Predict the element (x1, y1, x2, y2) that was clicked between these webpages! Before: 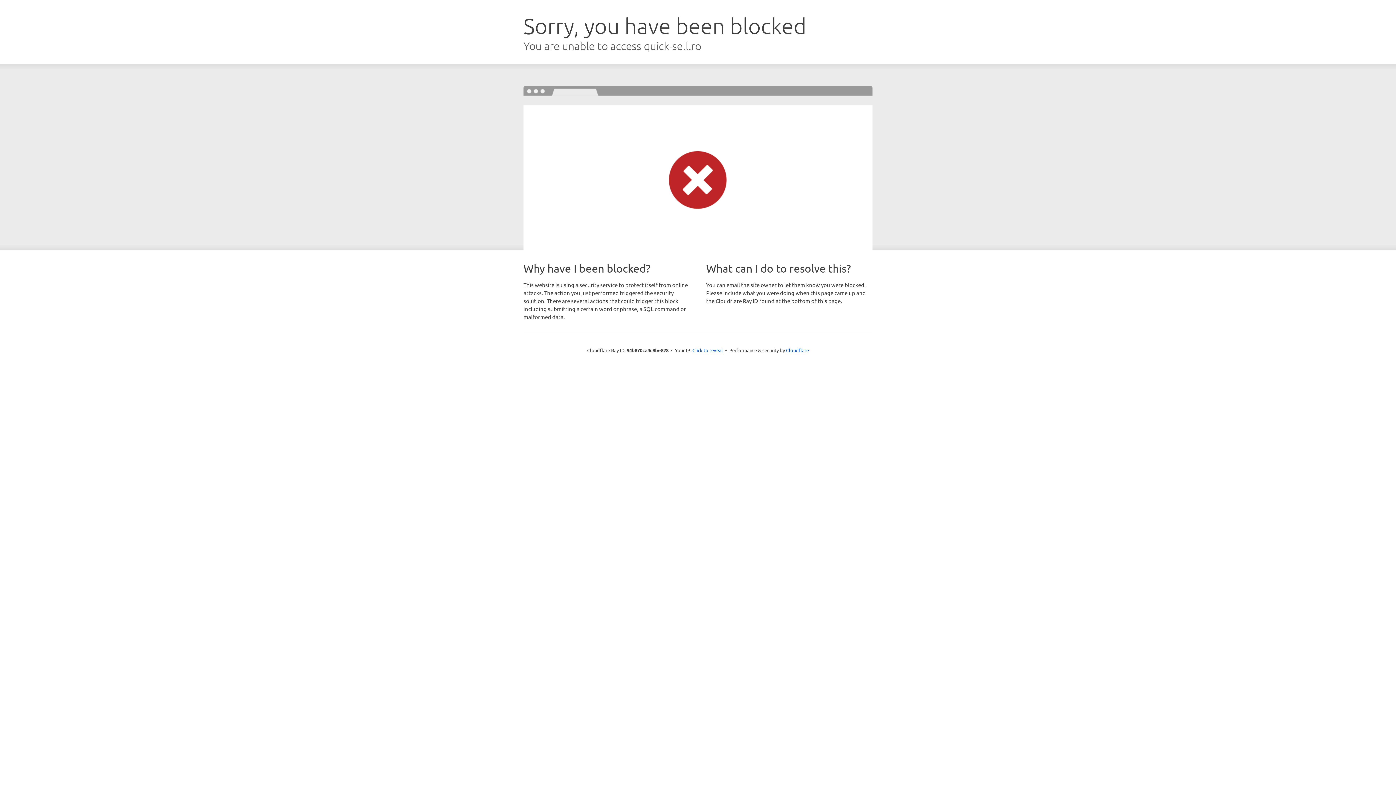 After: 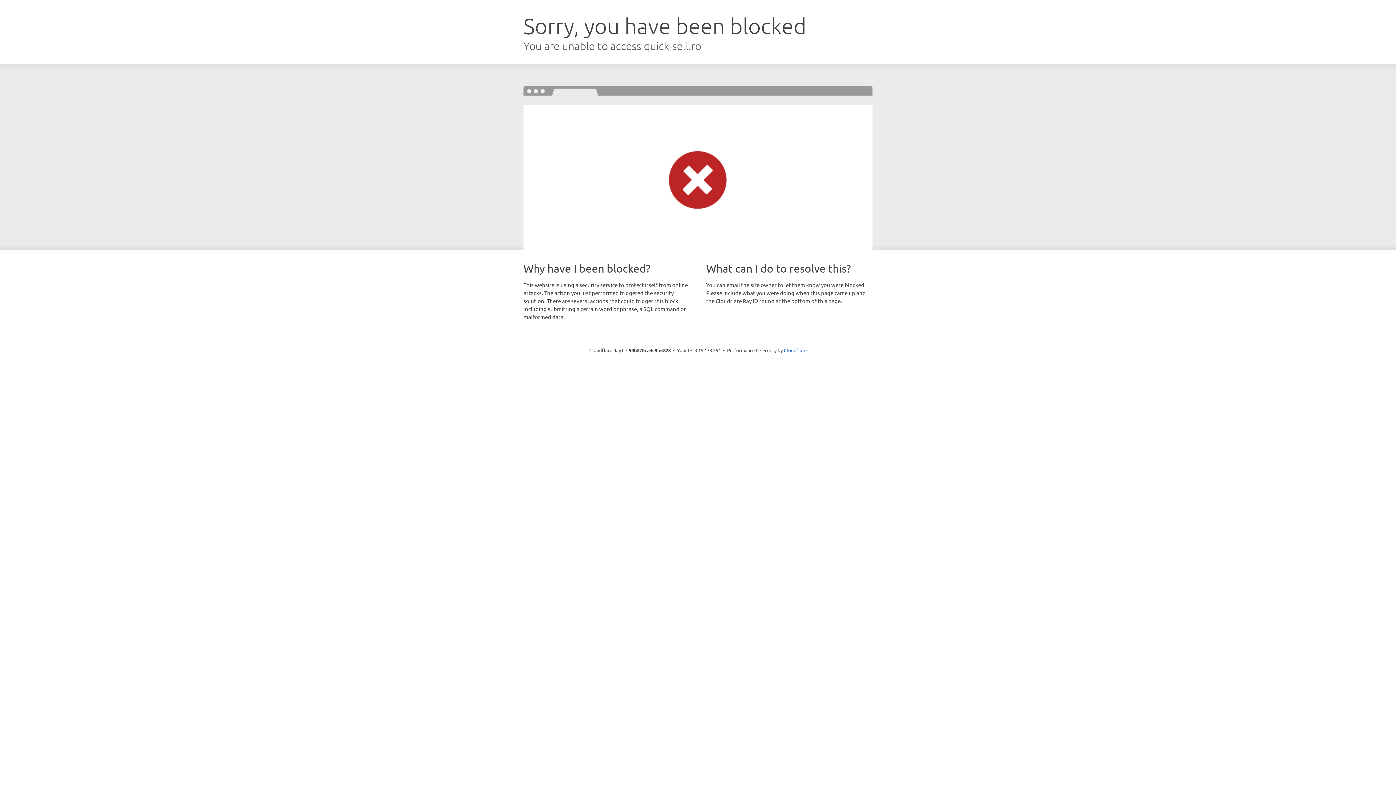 Action: label: Click to reveal bbox: (692, 346, 723, 353)